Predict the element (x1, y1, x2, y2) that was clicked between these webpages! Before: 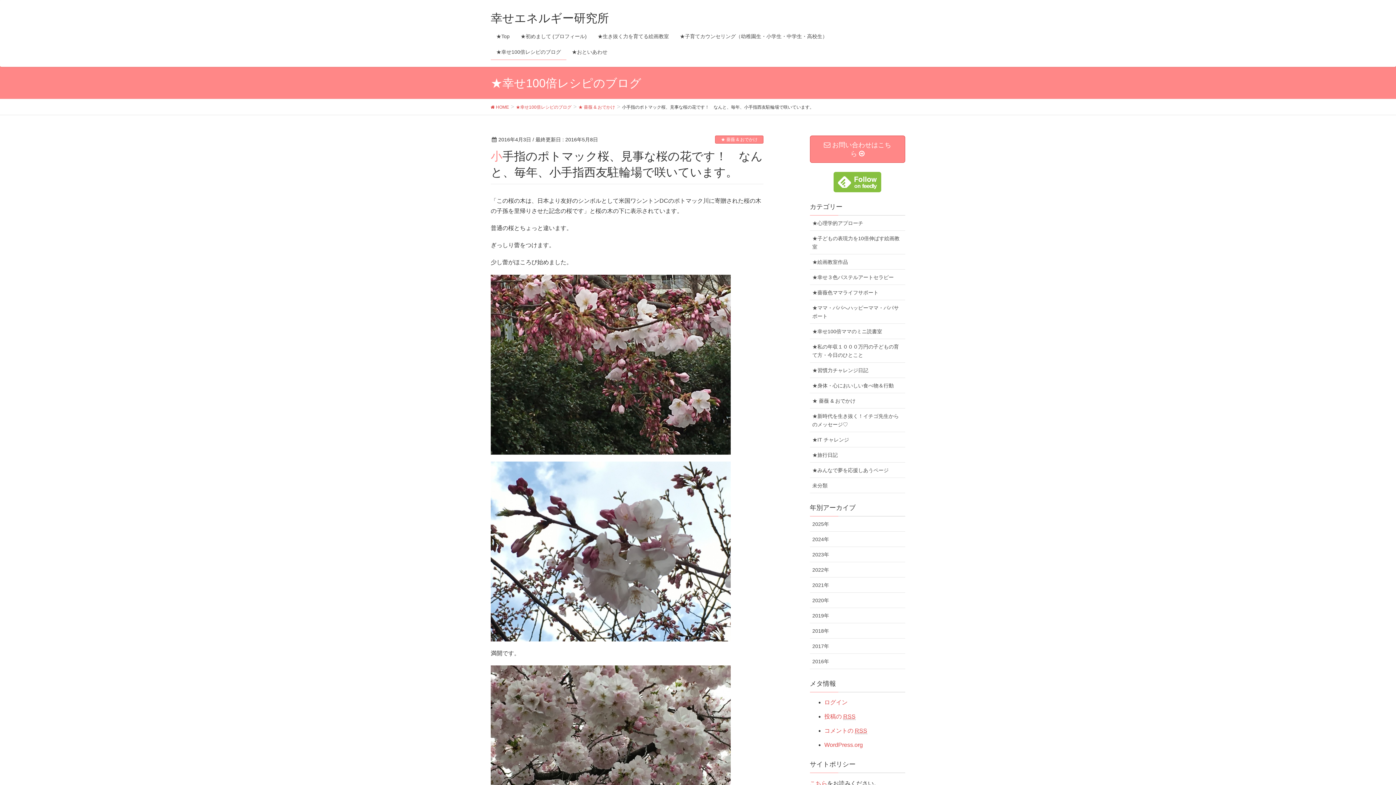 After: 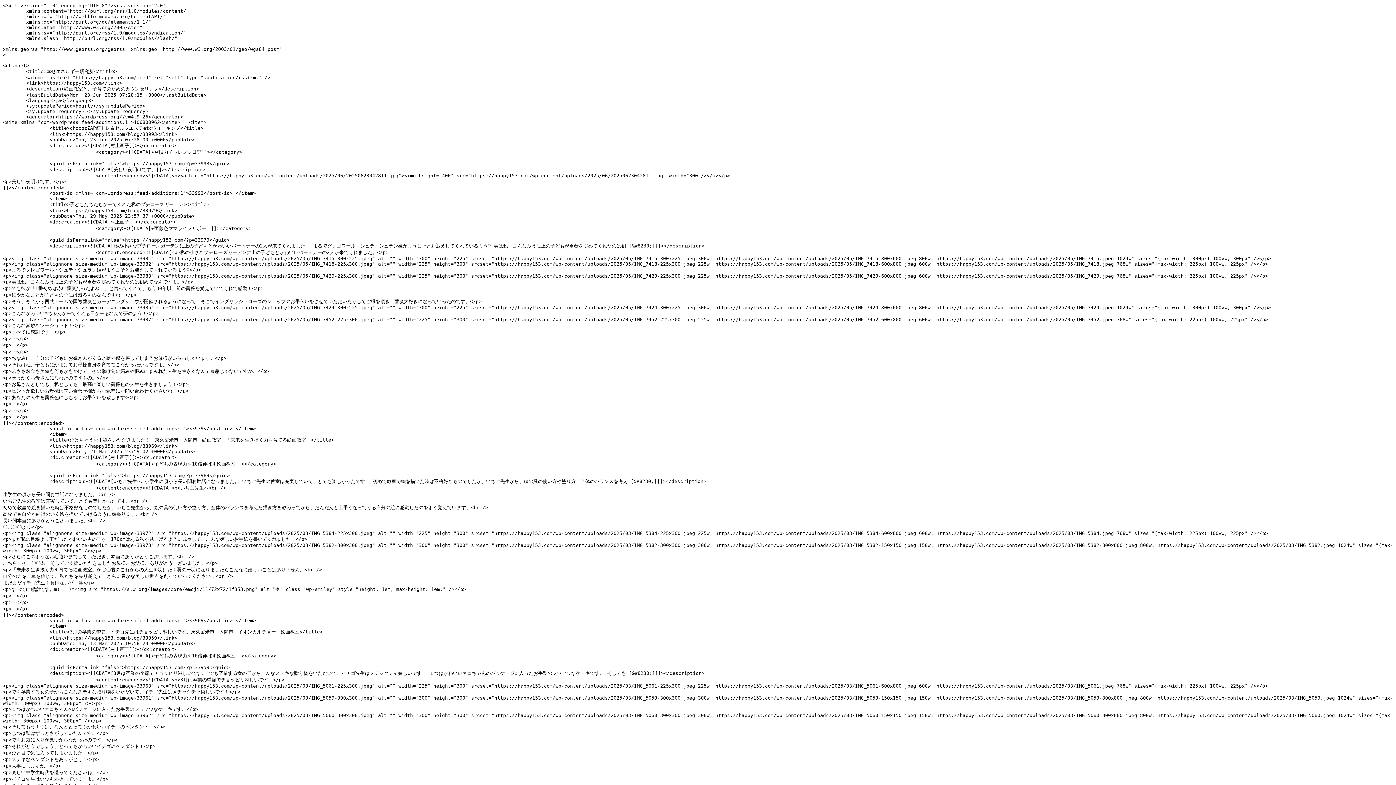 Action: label: 投稿の RSS bbox: (824, 713, 855, 720)